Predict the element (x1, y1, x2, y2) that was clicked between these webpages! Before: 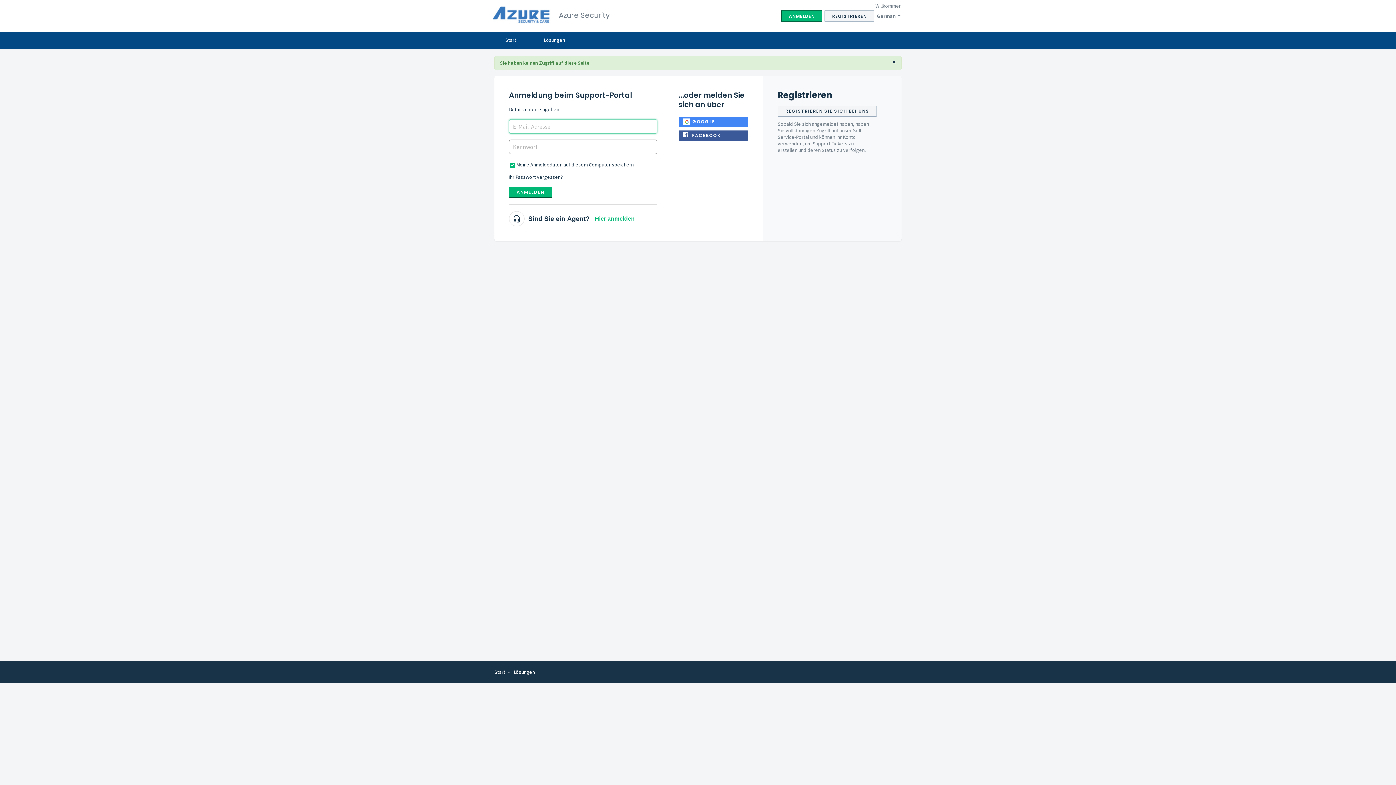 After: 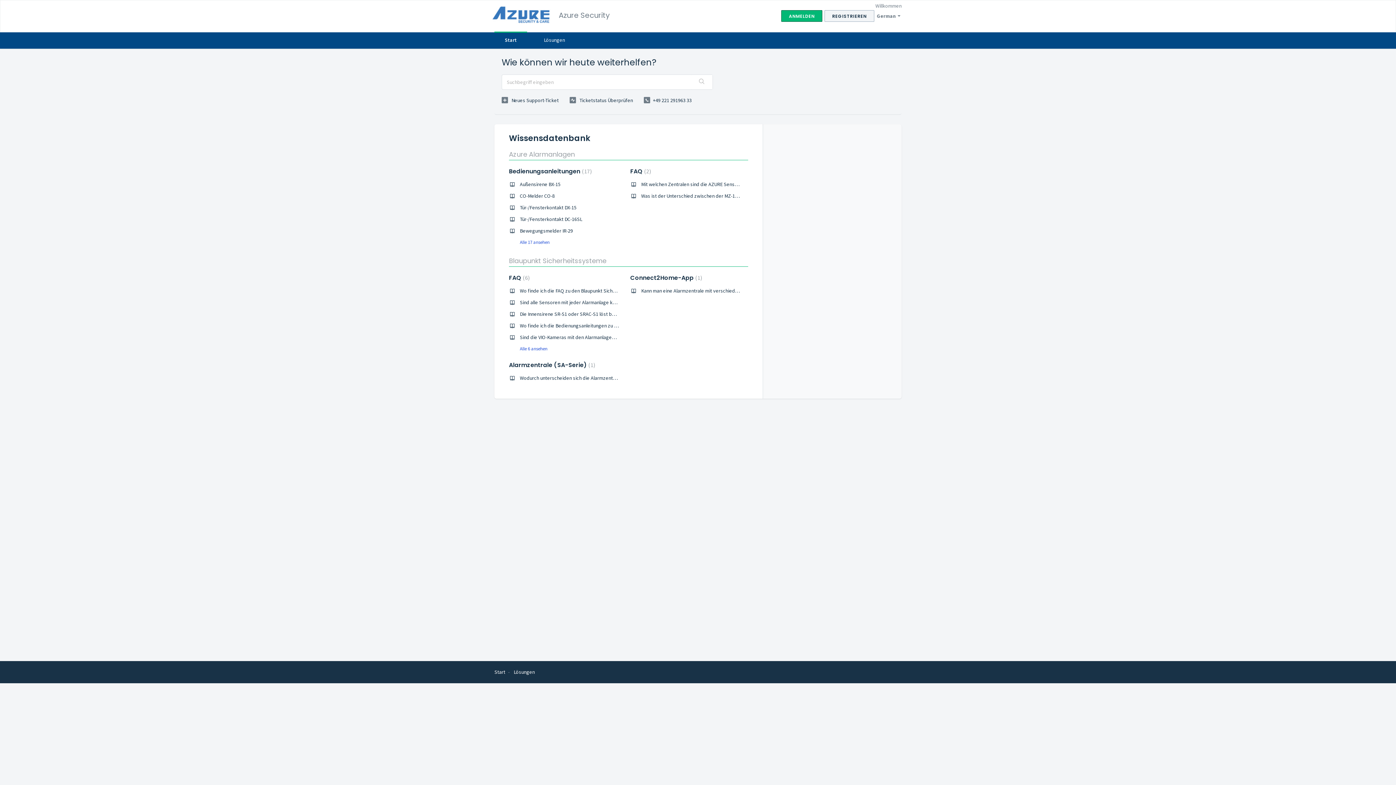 Action: bbox: (494, 669, 505, 675) label: Start